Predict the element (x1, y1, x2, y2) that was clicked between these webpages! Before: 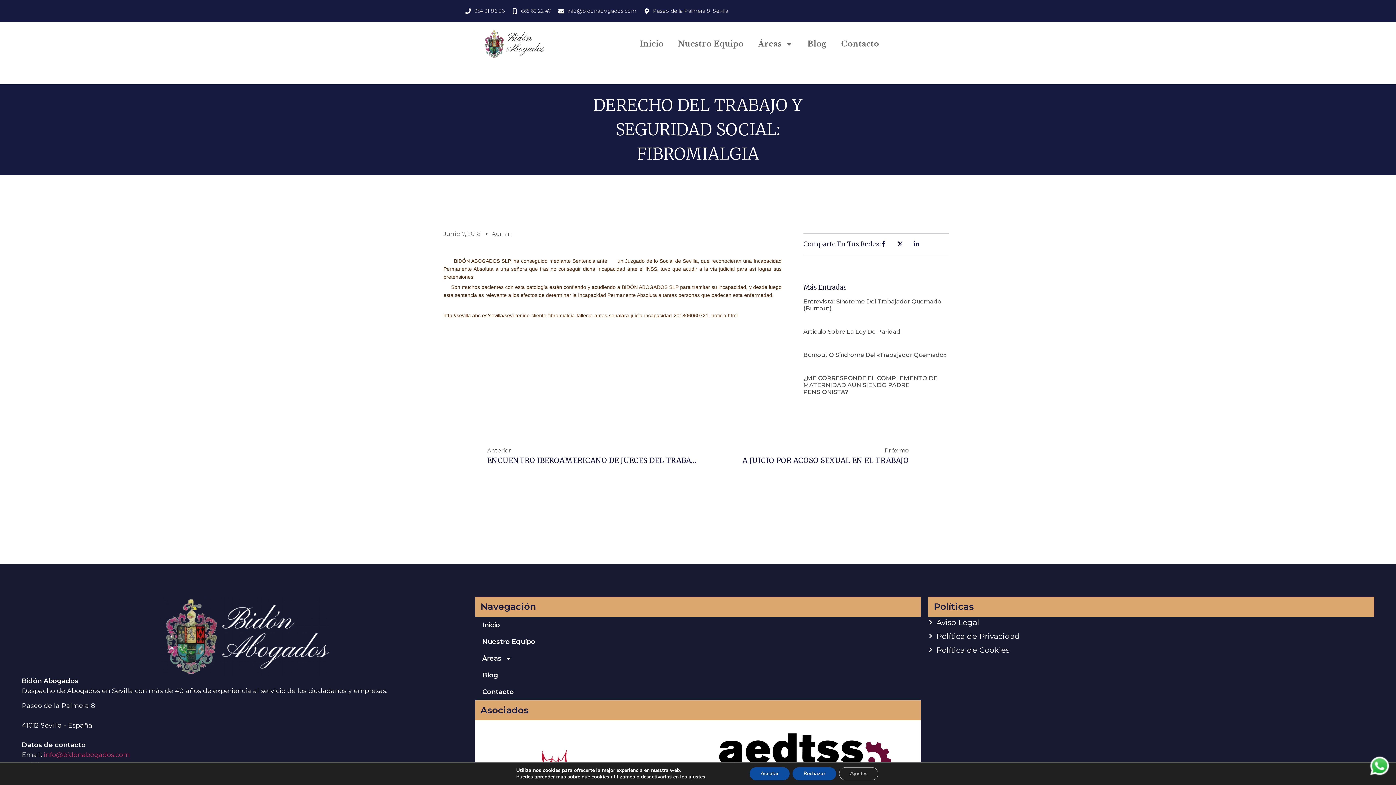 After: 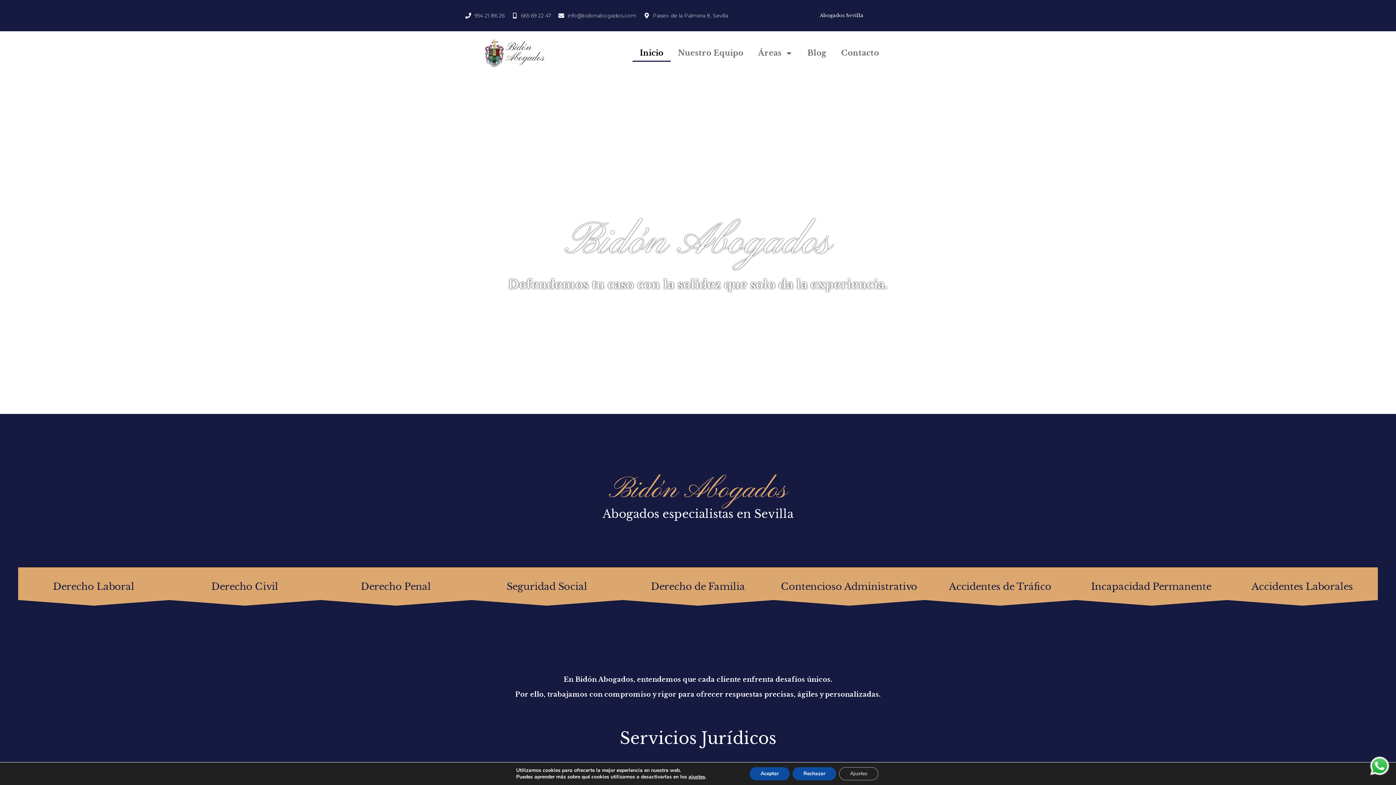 Action: bbox: (456, 29, 571, 58)